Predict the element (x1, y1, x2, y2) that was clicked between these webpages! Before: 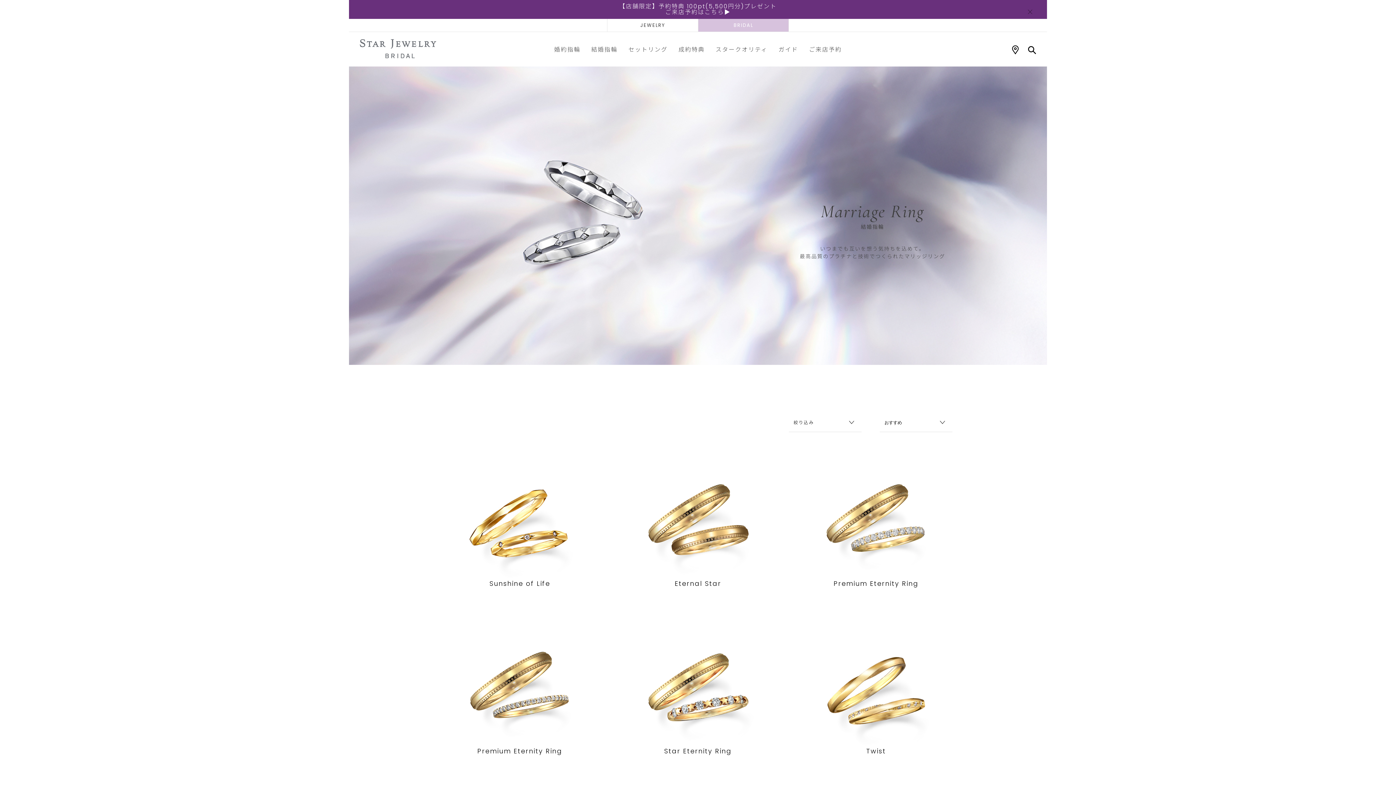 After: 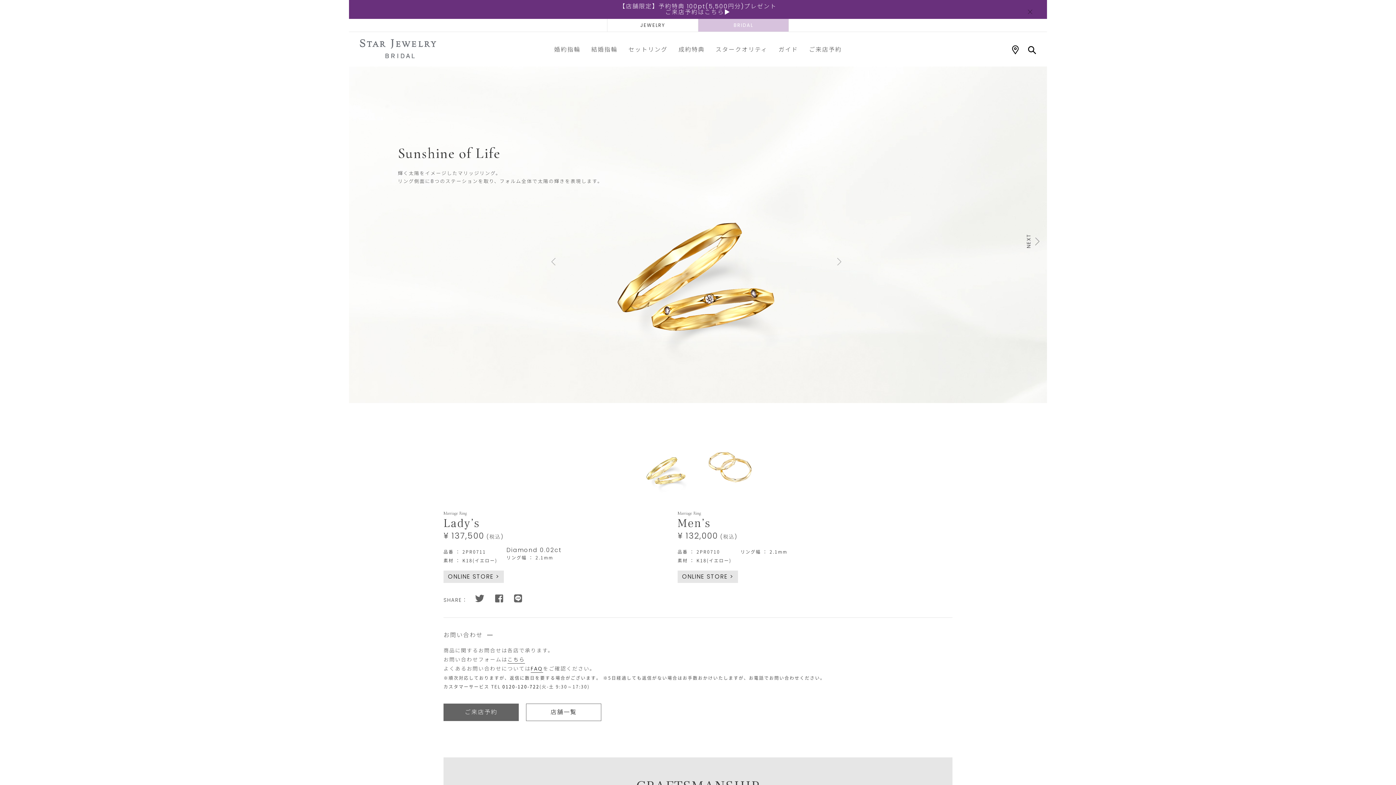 Action: bbox: (454, 448, 585, 587) label: Sunshine of Life